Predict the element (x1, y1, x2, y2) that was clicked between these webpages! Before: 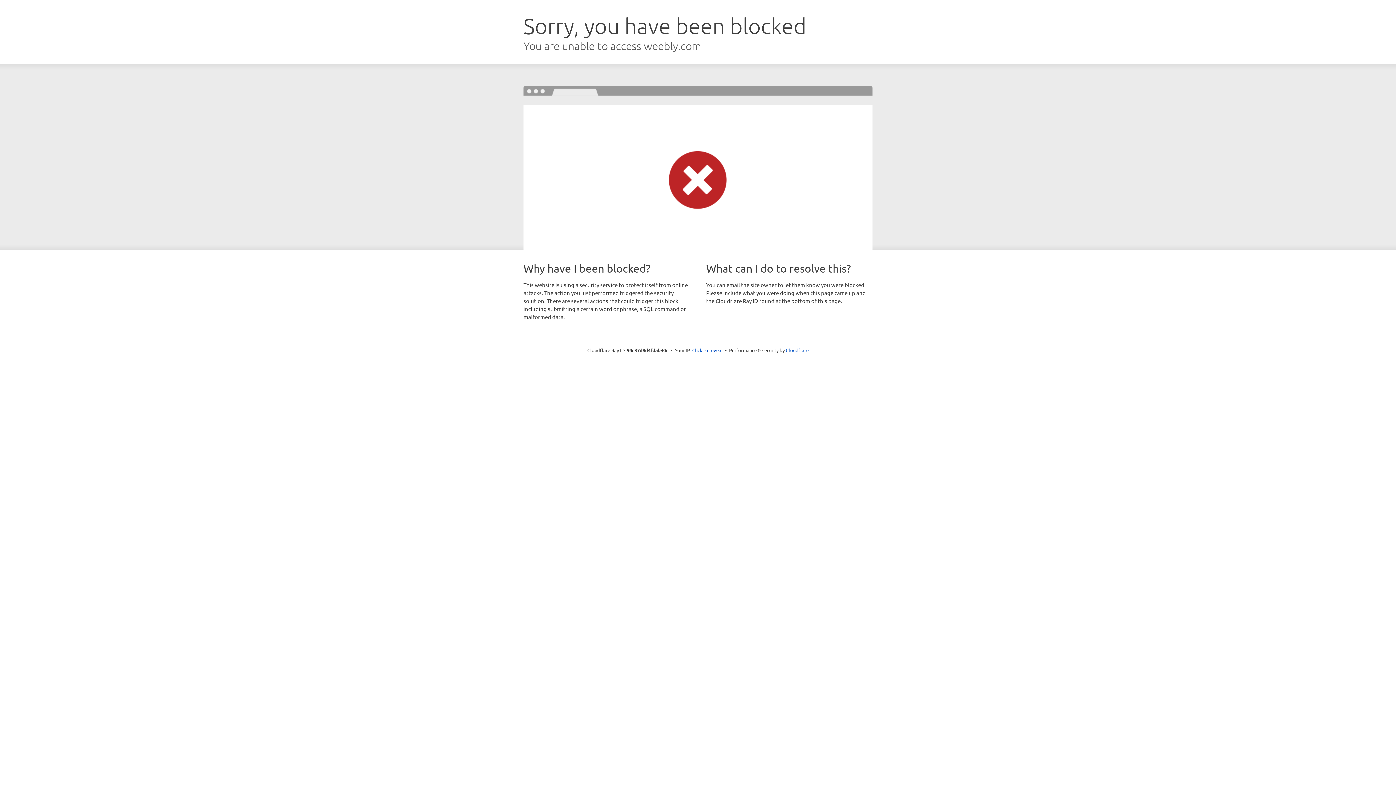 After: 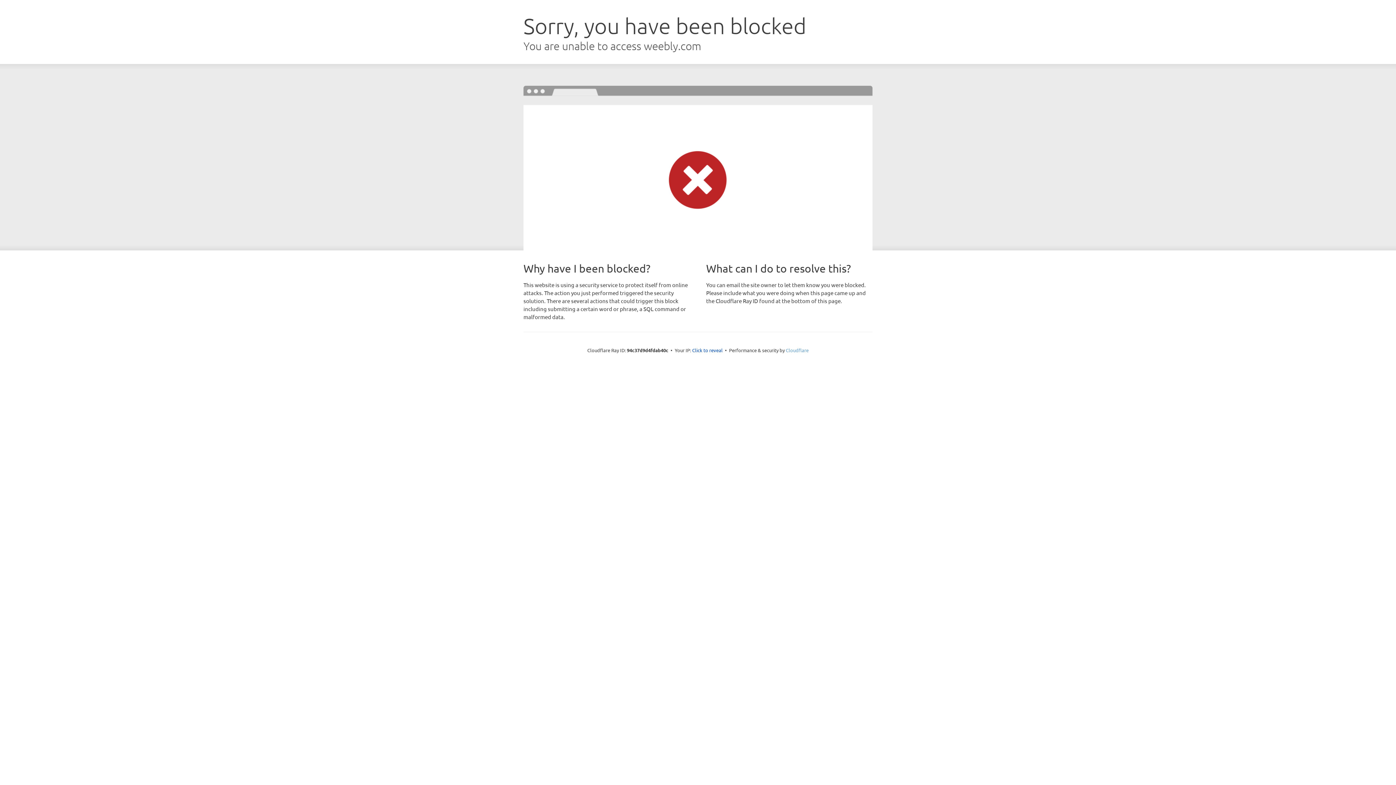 Action: bbox: (786, 347, 808, 353) label: Cloudflare